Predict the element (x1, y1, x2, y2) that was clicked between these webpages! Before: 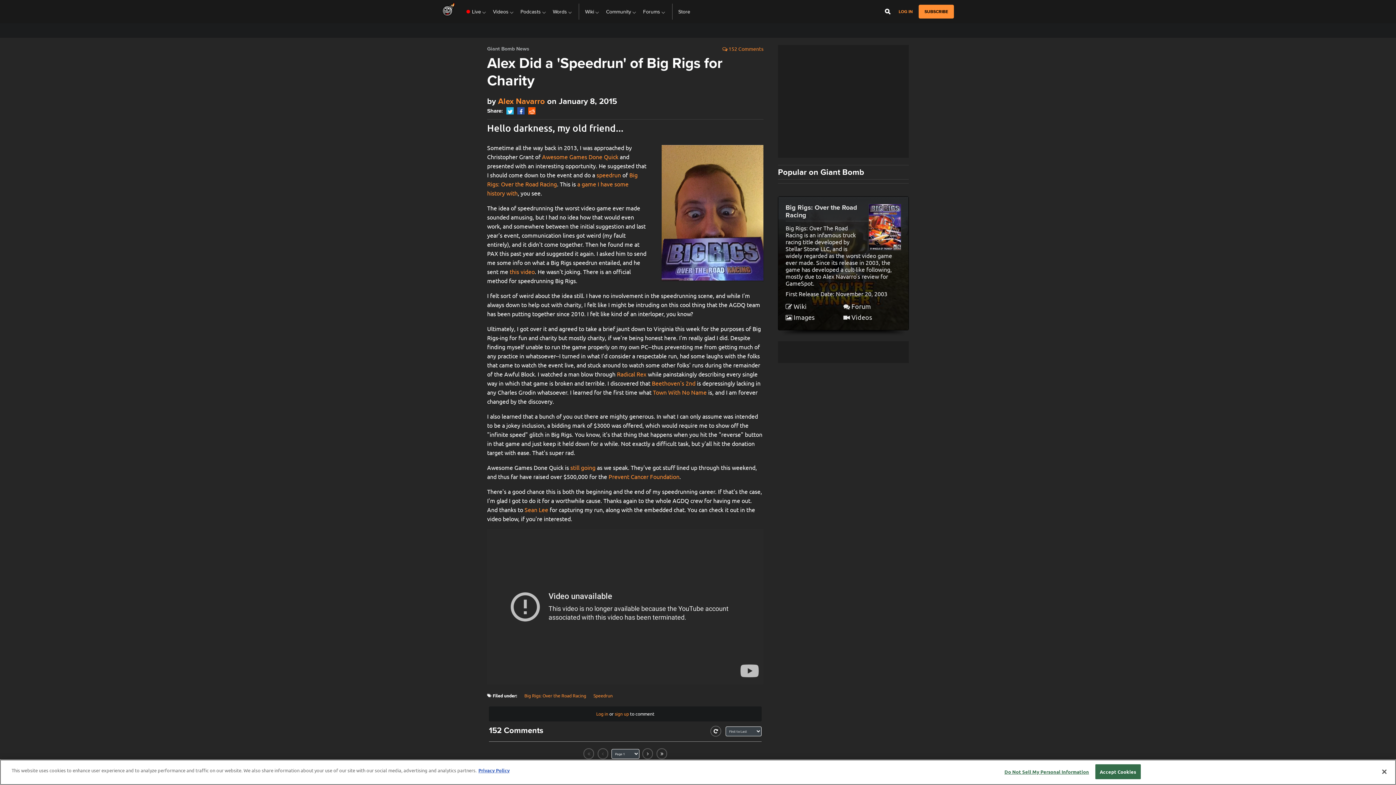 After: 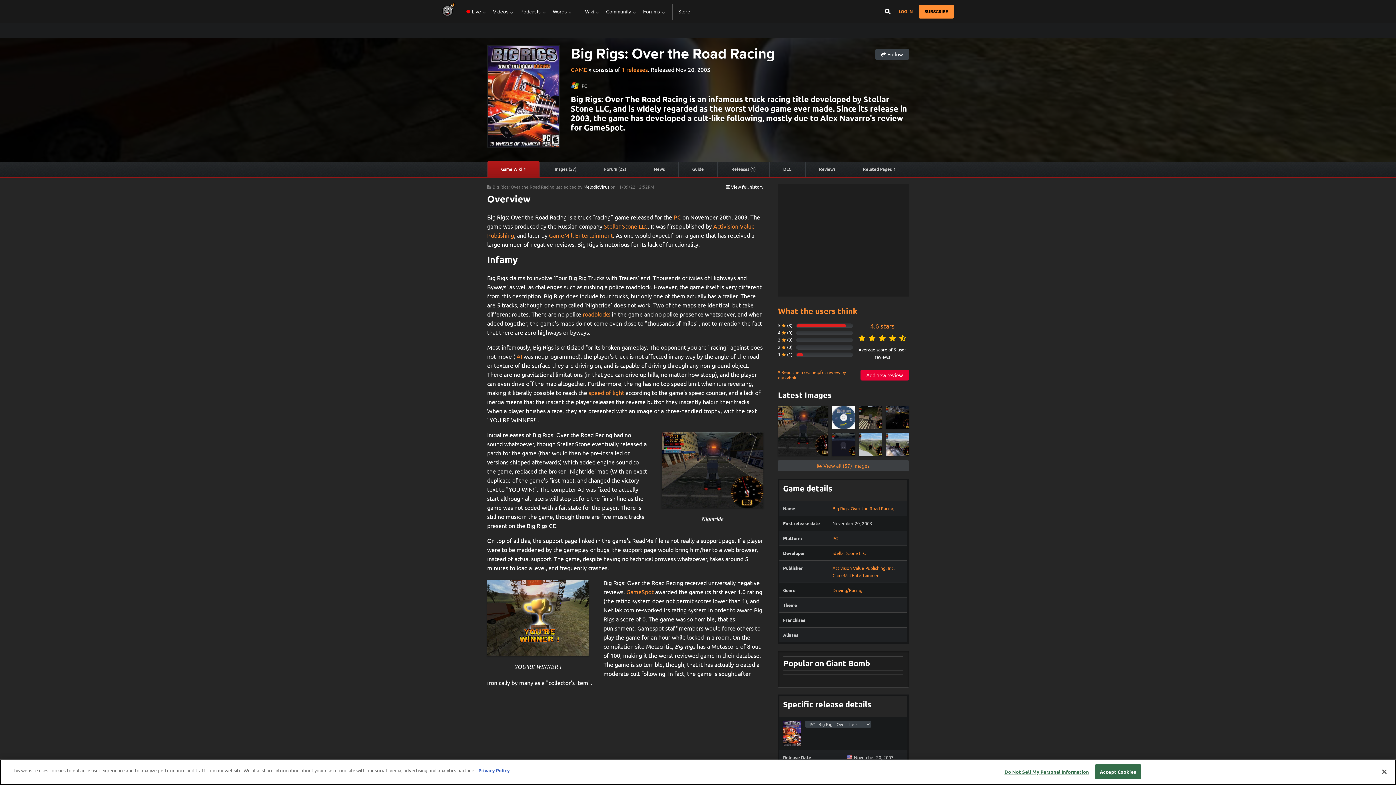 Action: label:  Wiki bbox: (785, 301, 843, 312)